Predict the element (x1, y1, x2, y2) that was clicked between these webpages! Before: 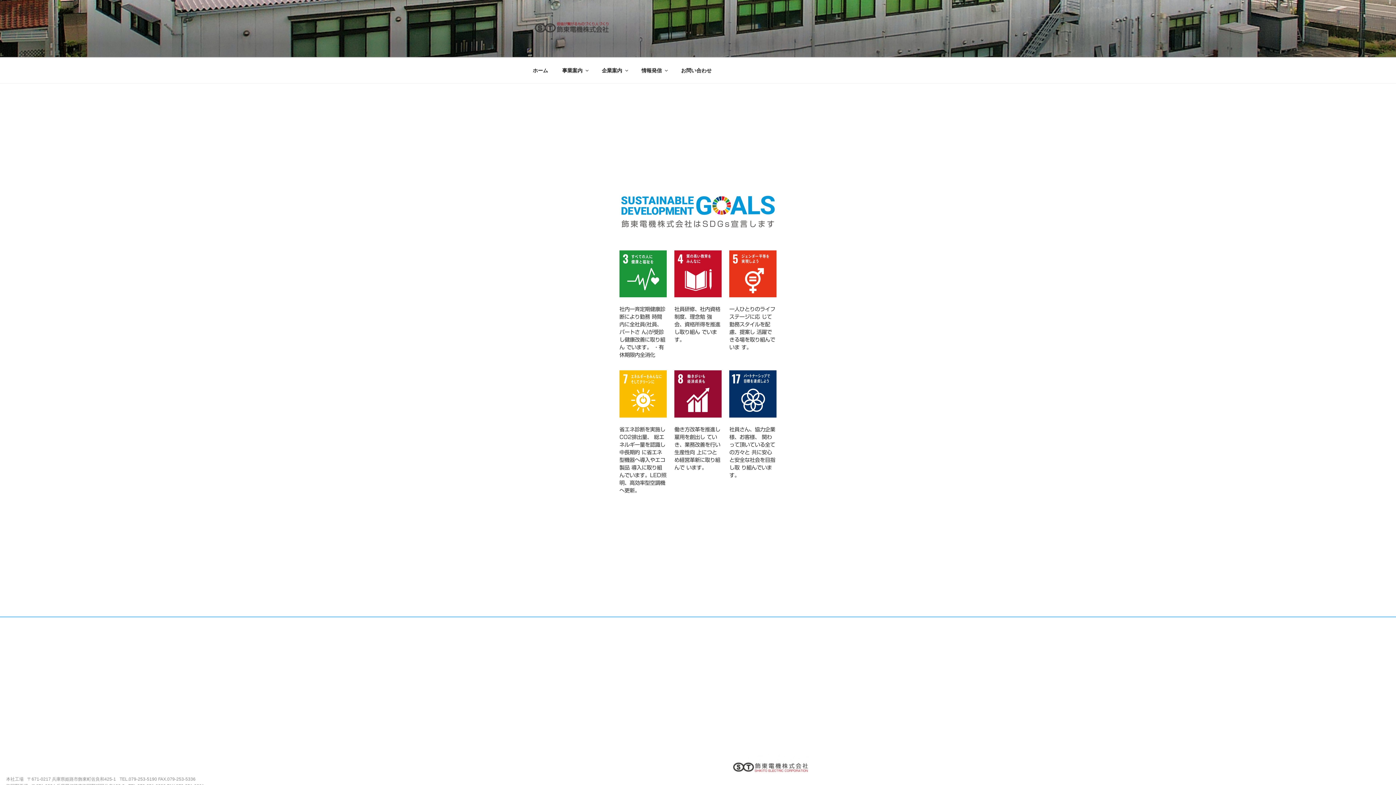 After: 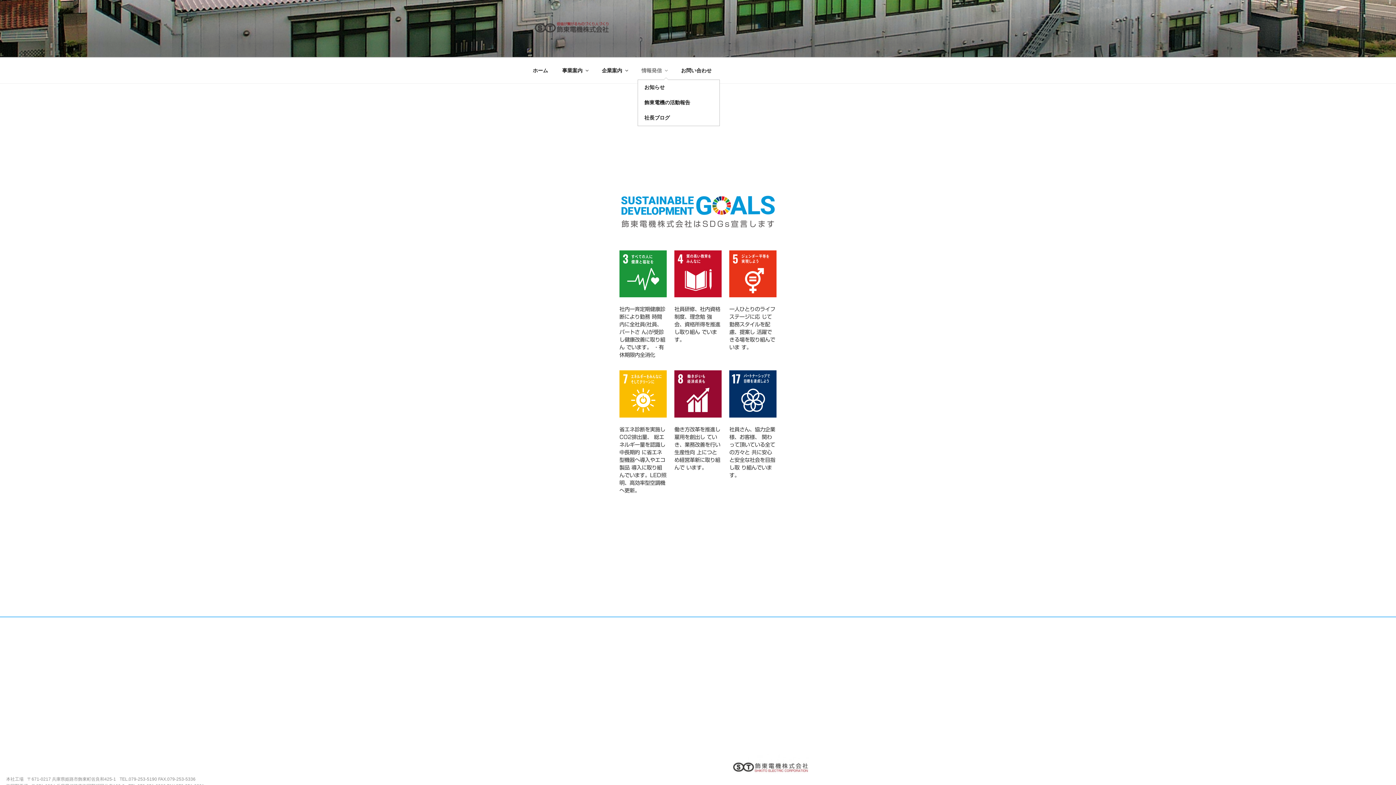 Action: bbox: (635, 61, 673, 79) label: 情報発信